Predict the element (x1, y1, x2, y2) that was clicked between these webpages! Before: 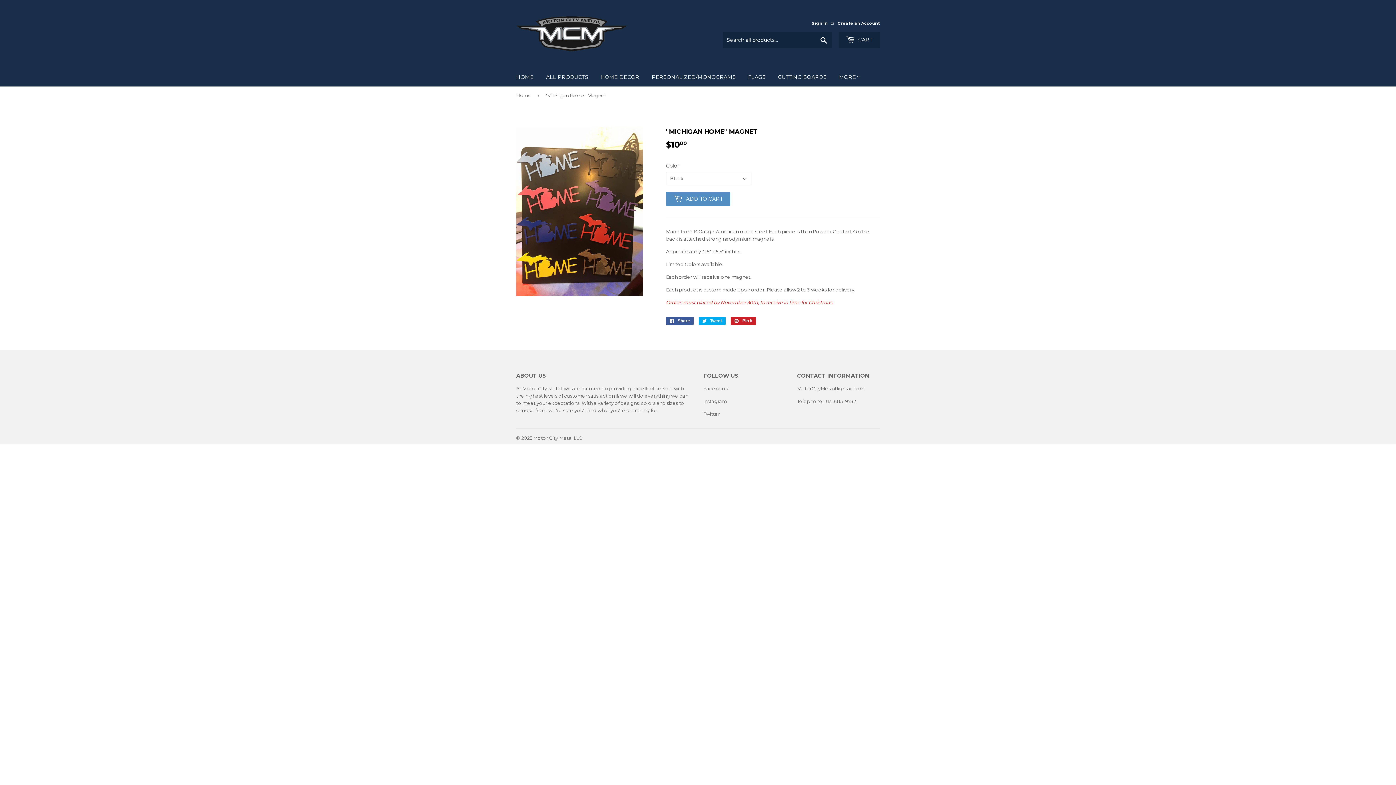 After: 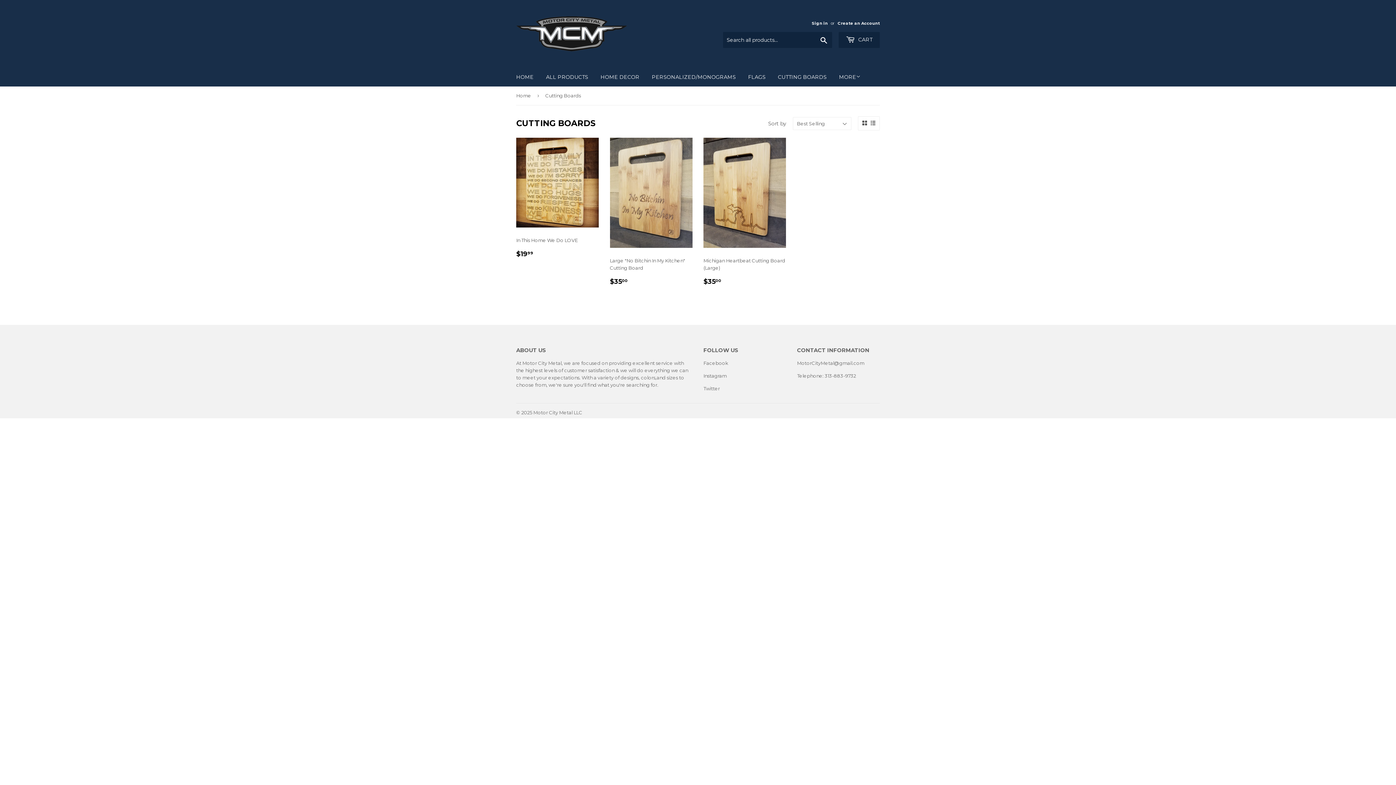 Action: label: CUTTING BOARDS bbox: (772, 67, 832, 86)